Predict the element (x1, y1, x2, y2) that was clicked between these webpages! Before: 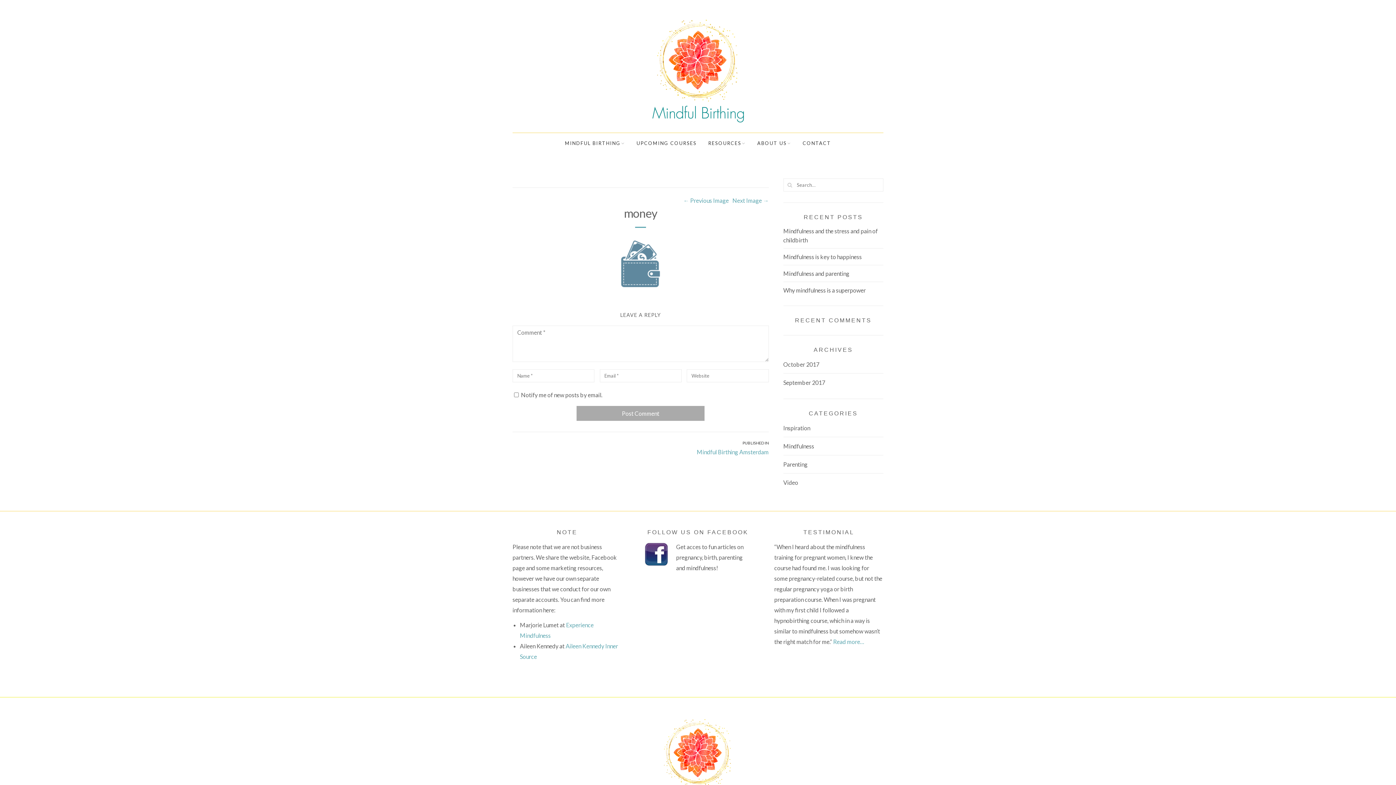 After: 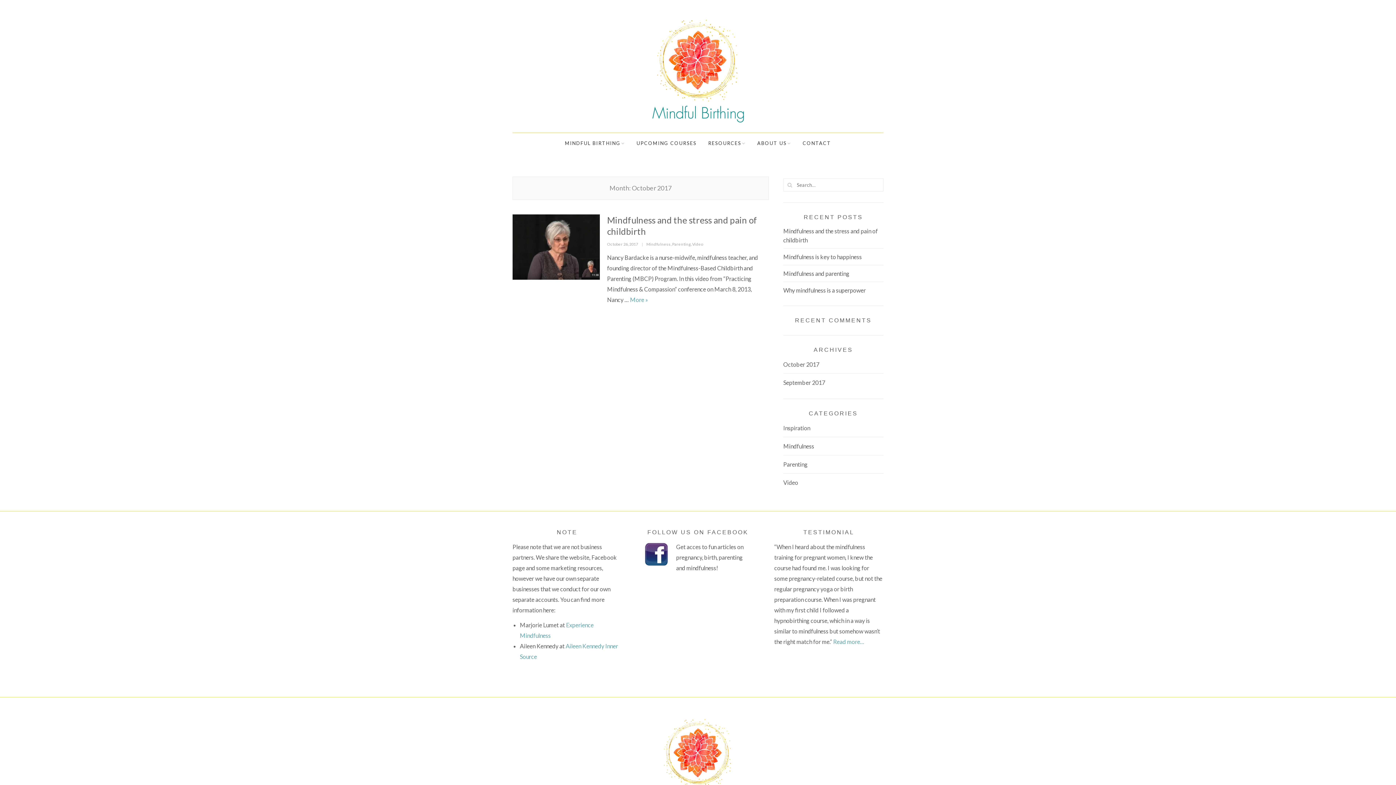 Action: bbox: (783, 360, 819, 367) label: October 2017